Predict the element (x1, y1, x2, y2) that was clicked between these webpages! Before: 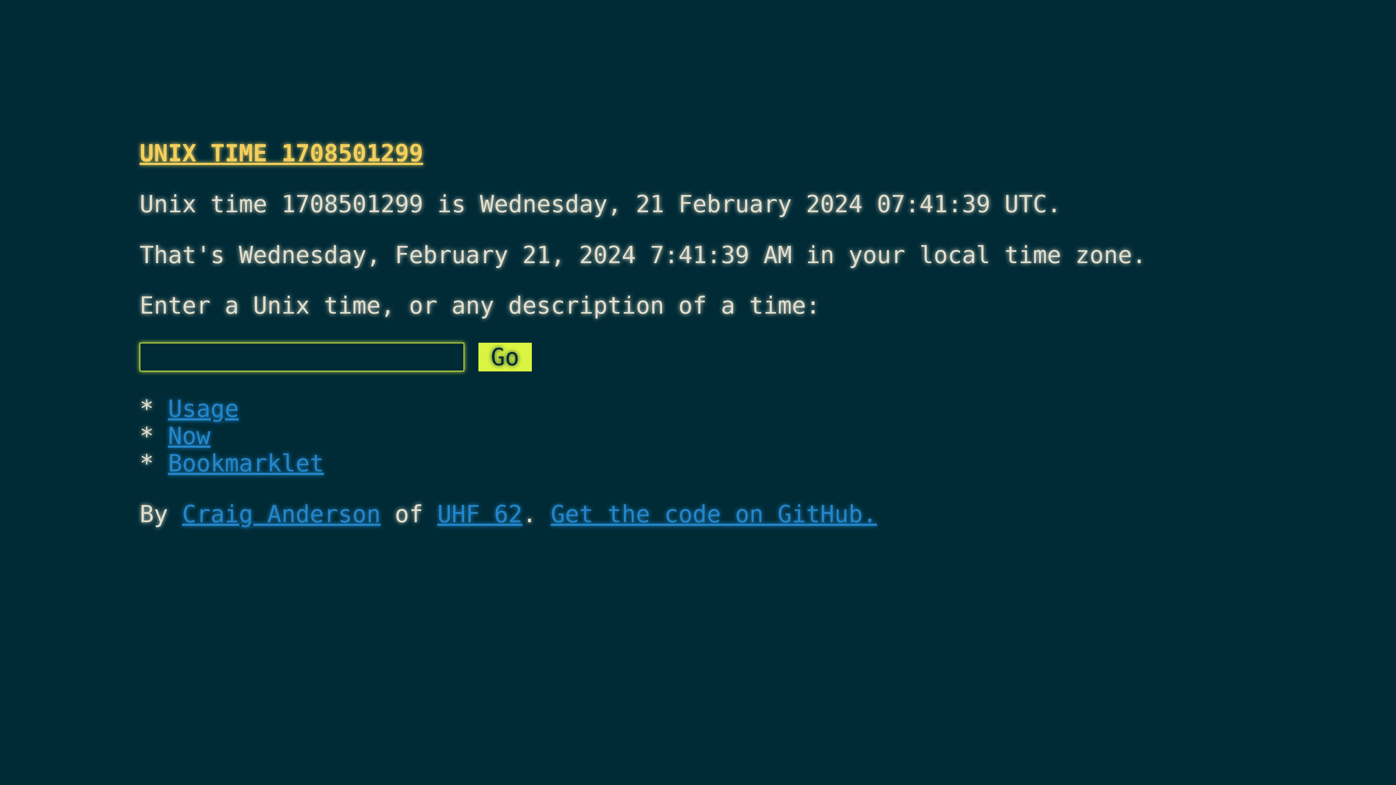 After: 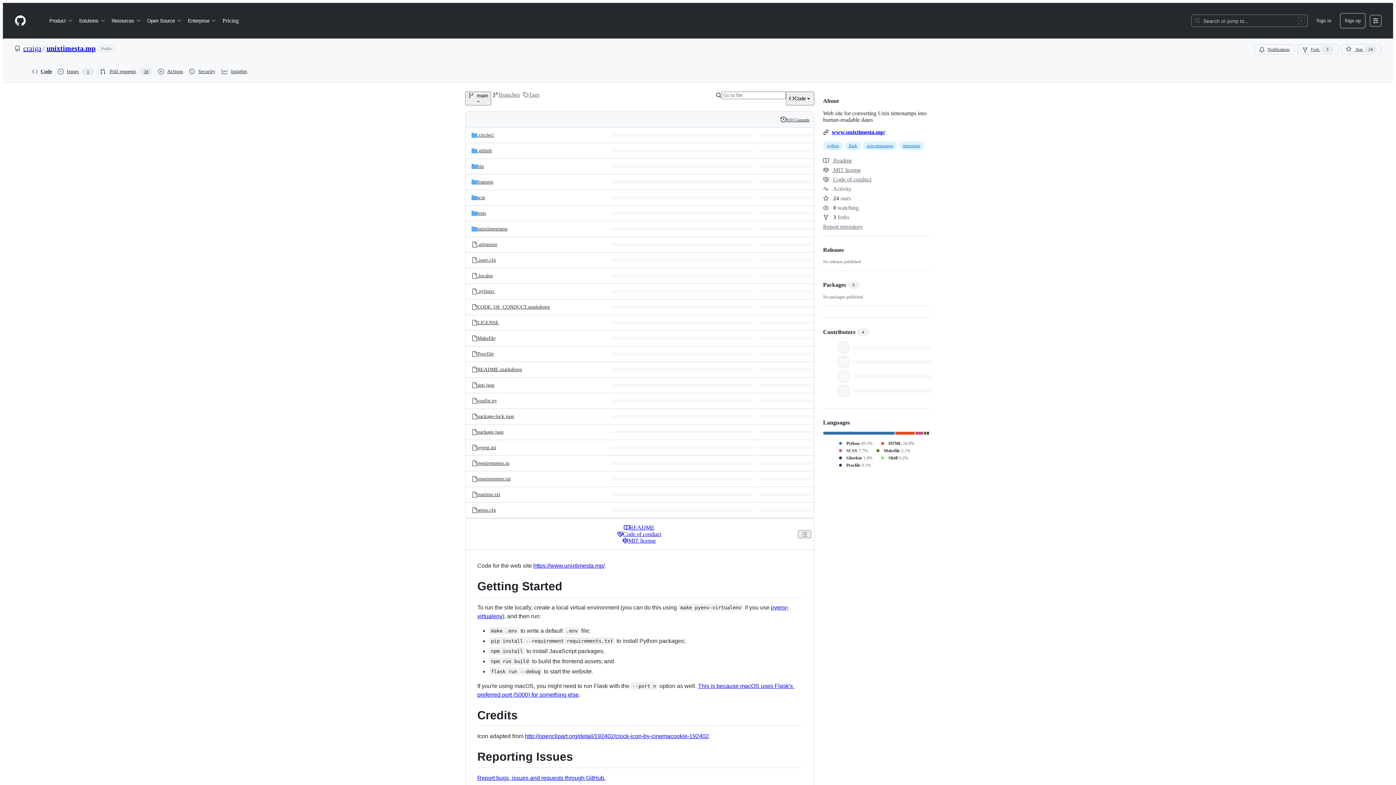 Action: label: Get the code on GitHub. bbox: (550, 500, 877, 527)